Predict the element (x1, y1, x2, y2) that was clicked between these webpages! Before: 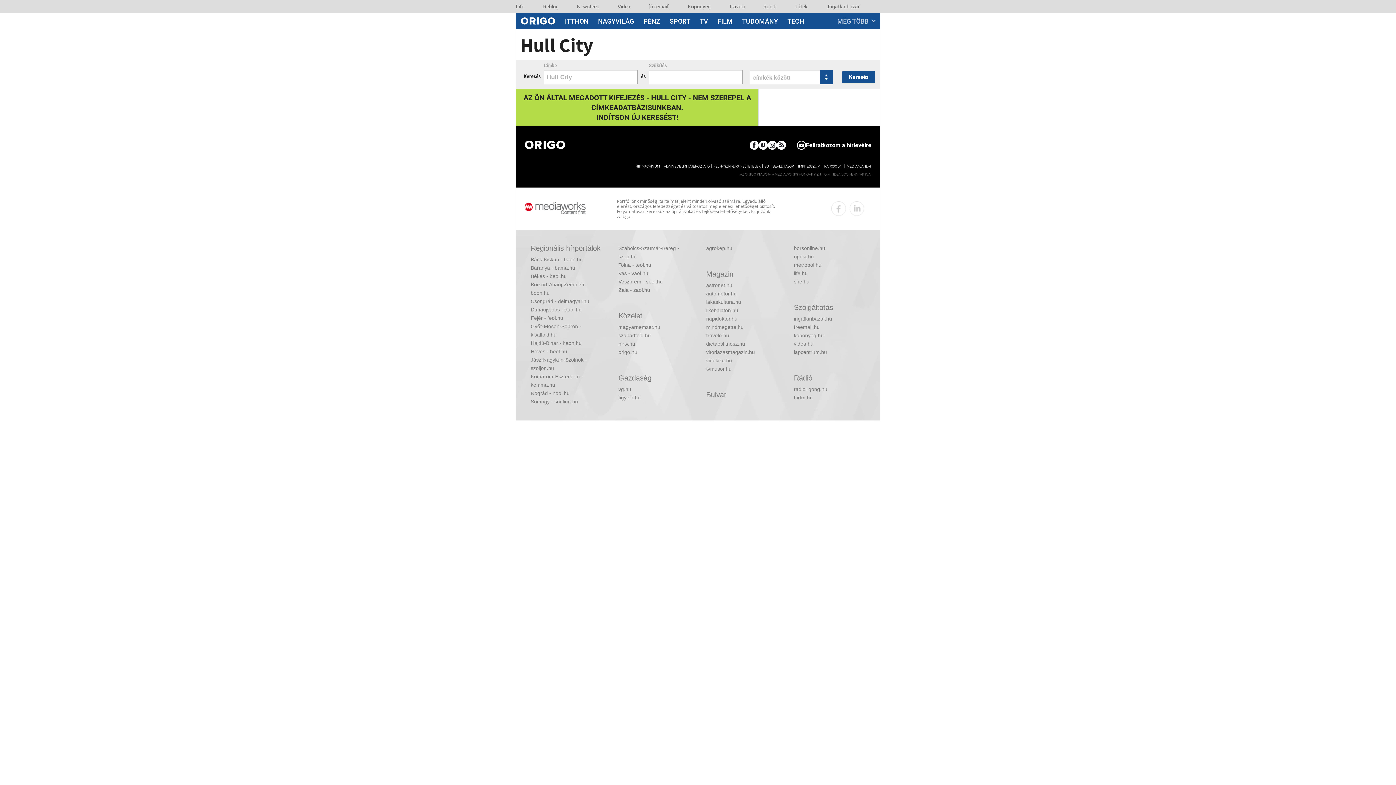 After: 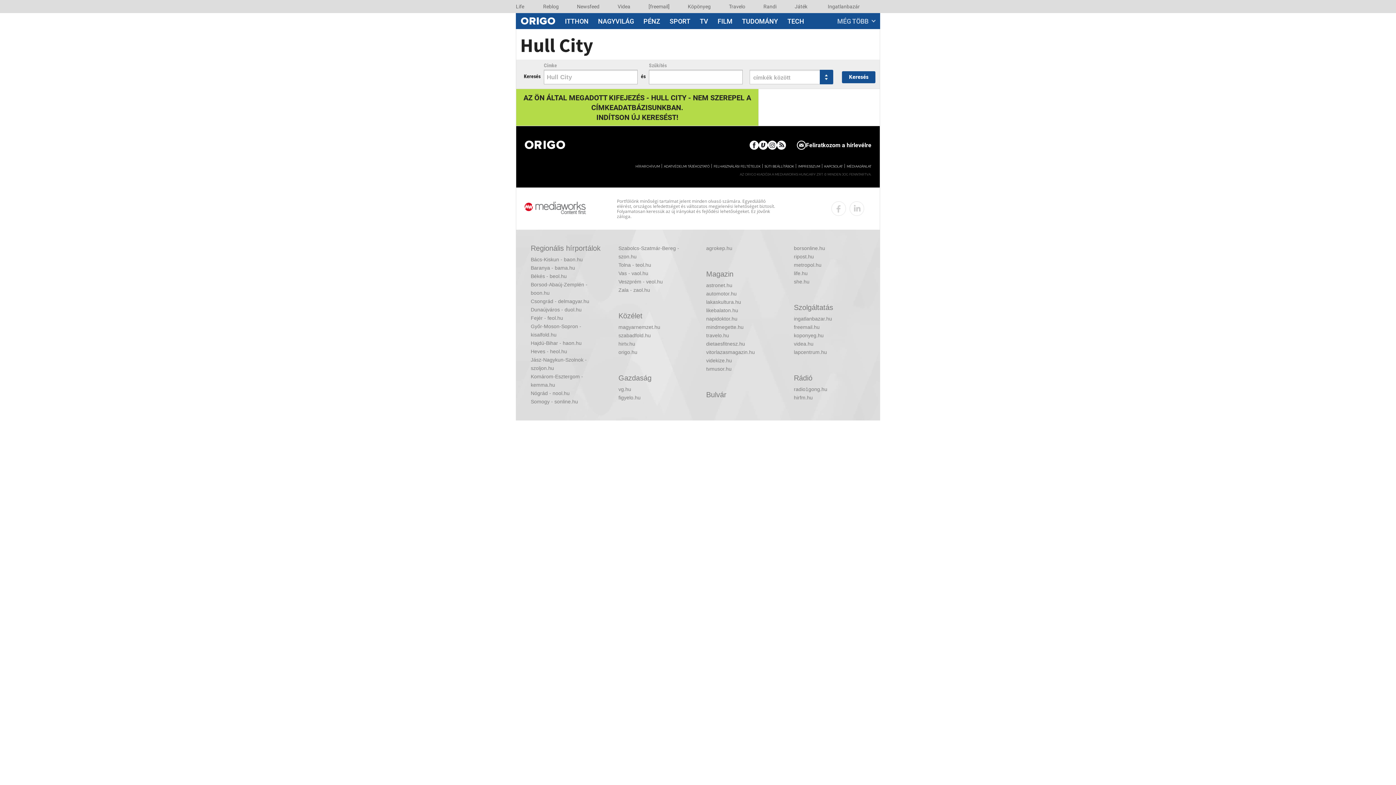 Action: bbox: (617, 0, 631, 12) label: Videa